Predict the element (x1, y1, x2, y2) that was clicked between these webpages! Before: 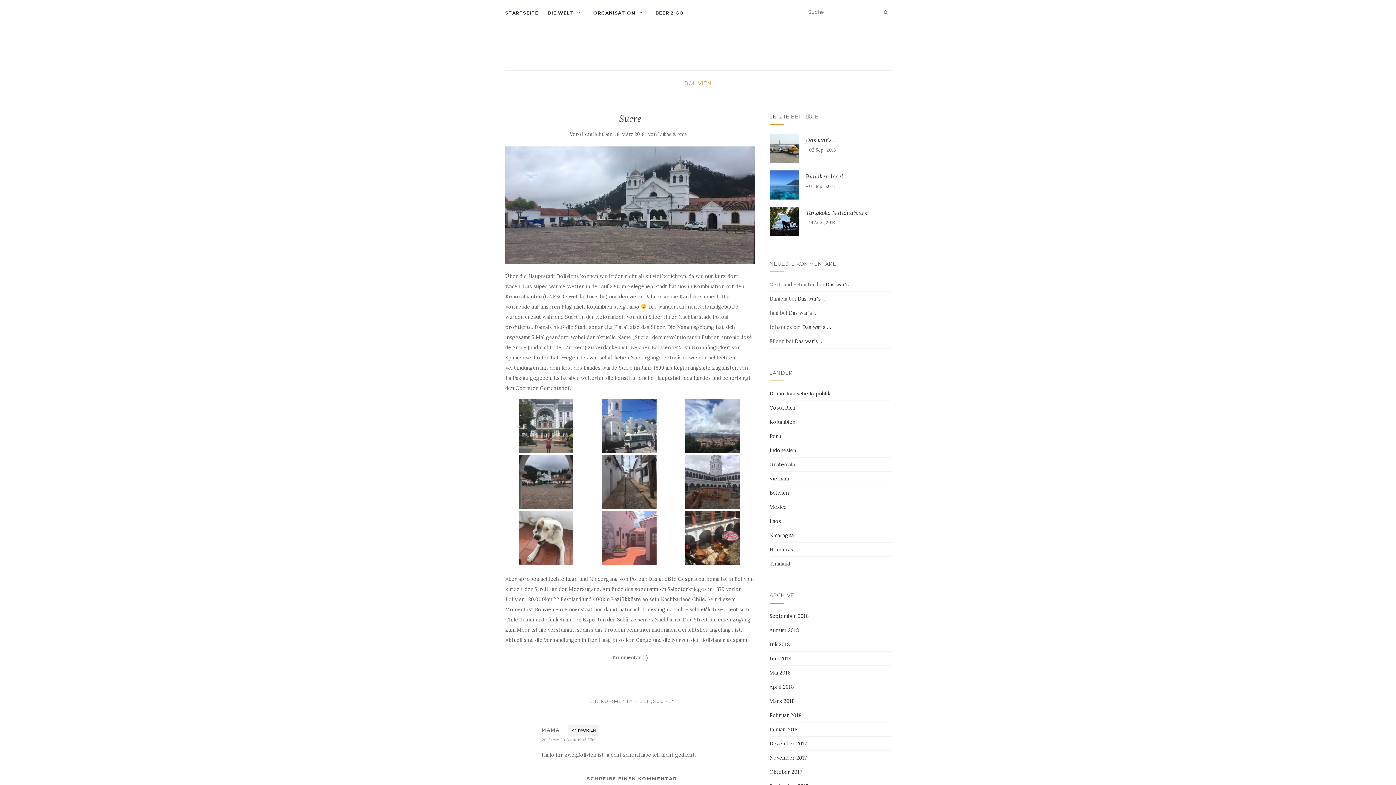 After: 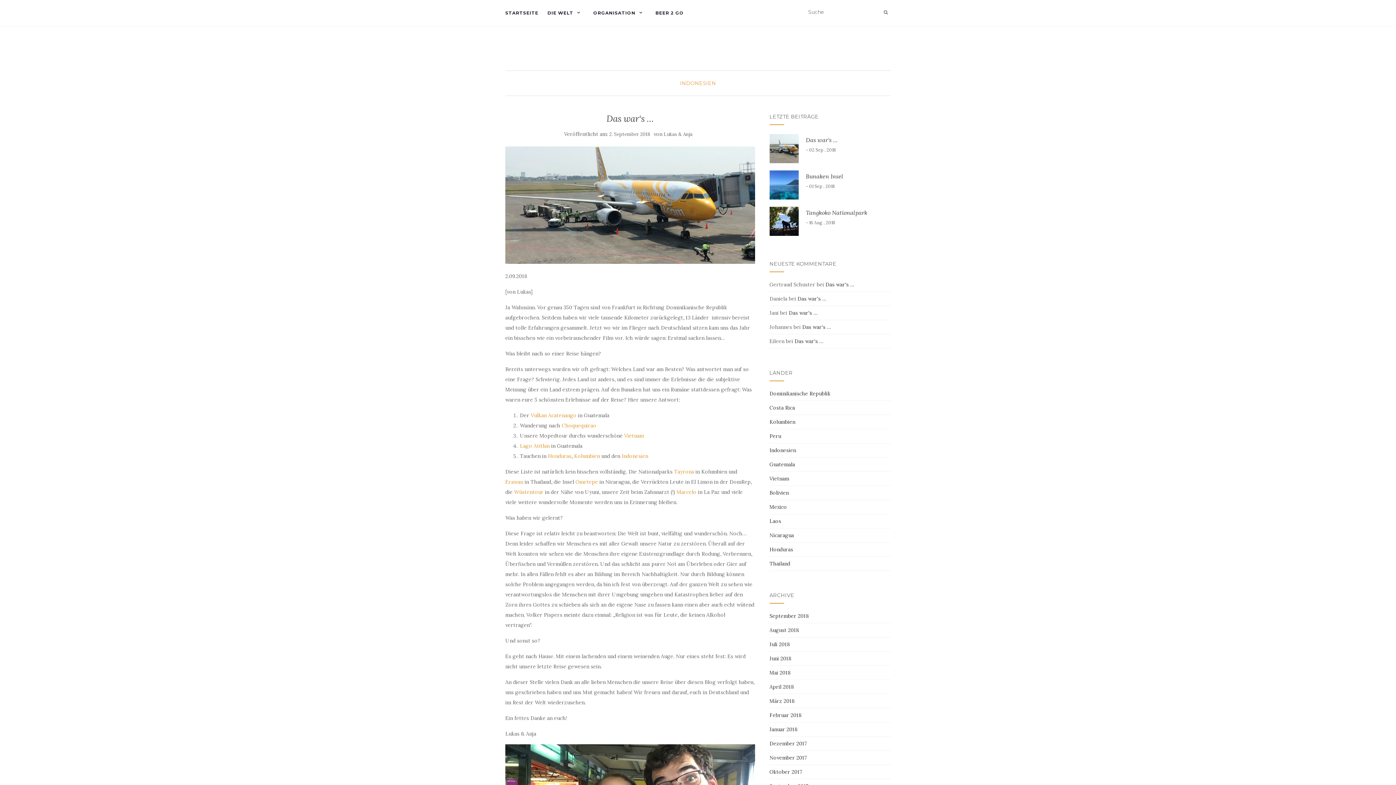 Action: bbox: (806, 136, 837, 143) label: Das war‘s …